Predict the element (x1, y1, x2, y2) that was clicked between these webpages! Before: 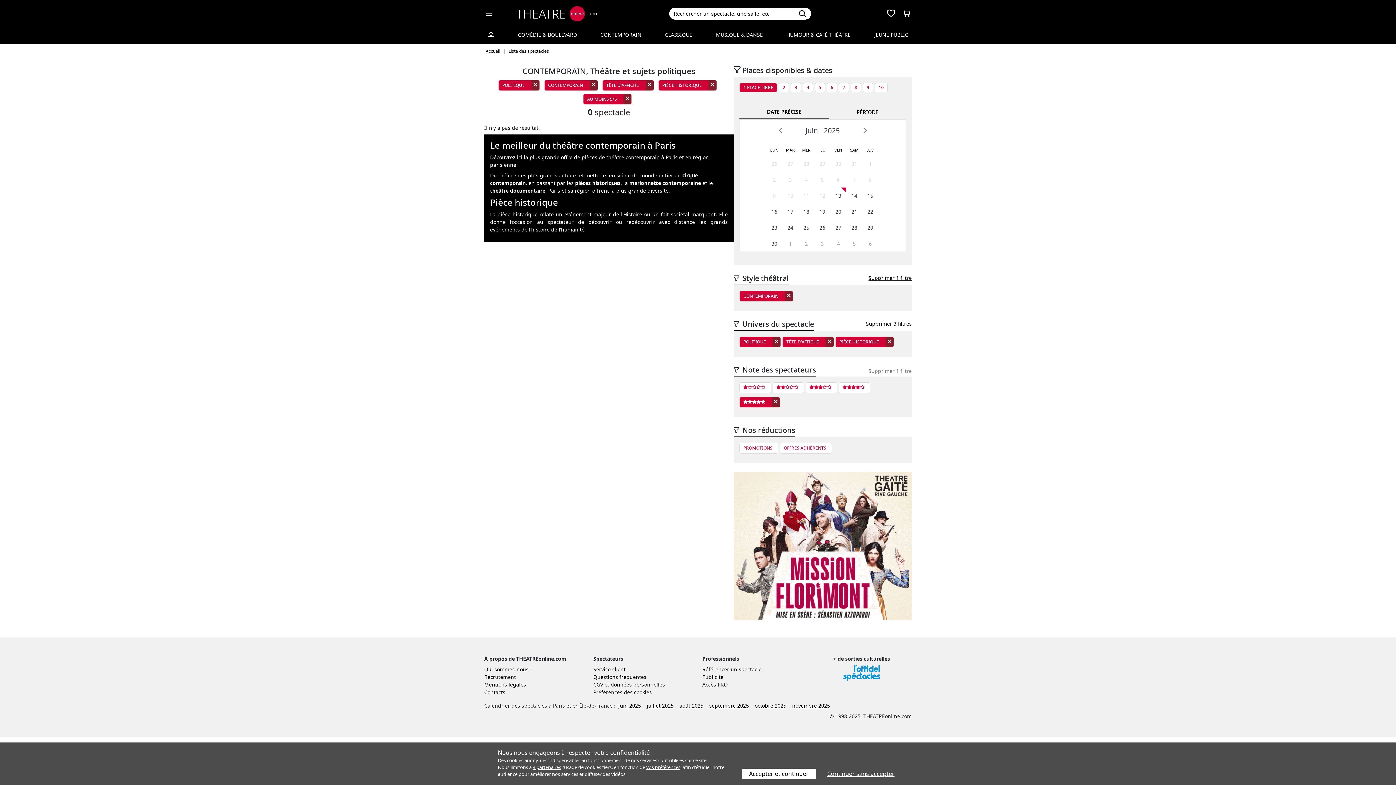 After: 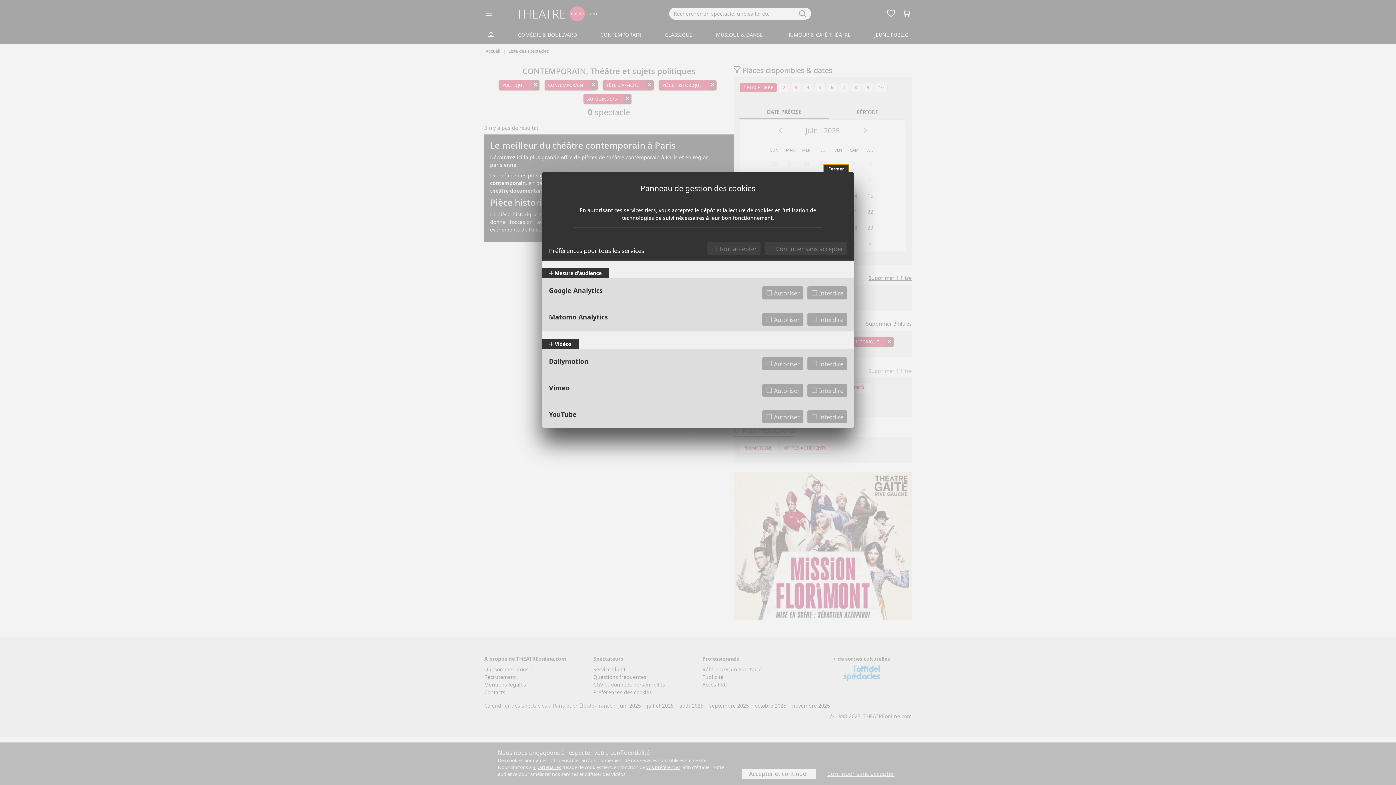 Action: bbox: (646, 764, 680, 770) label: vos préférences